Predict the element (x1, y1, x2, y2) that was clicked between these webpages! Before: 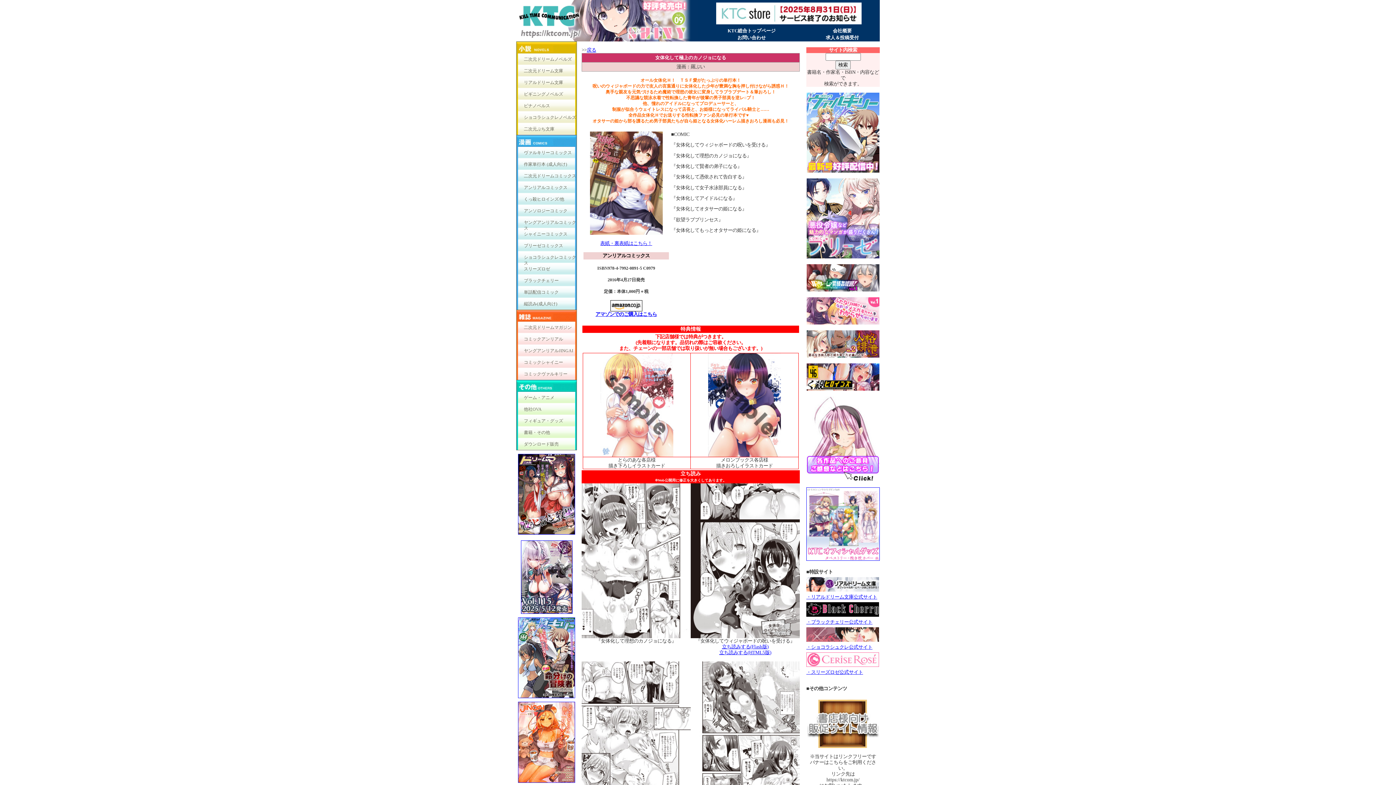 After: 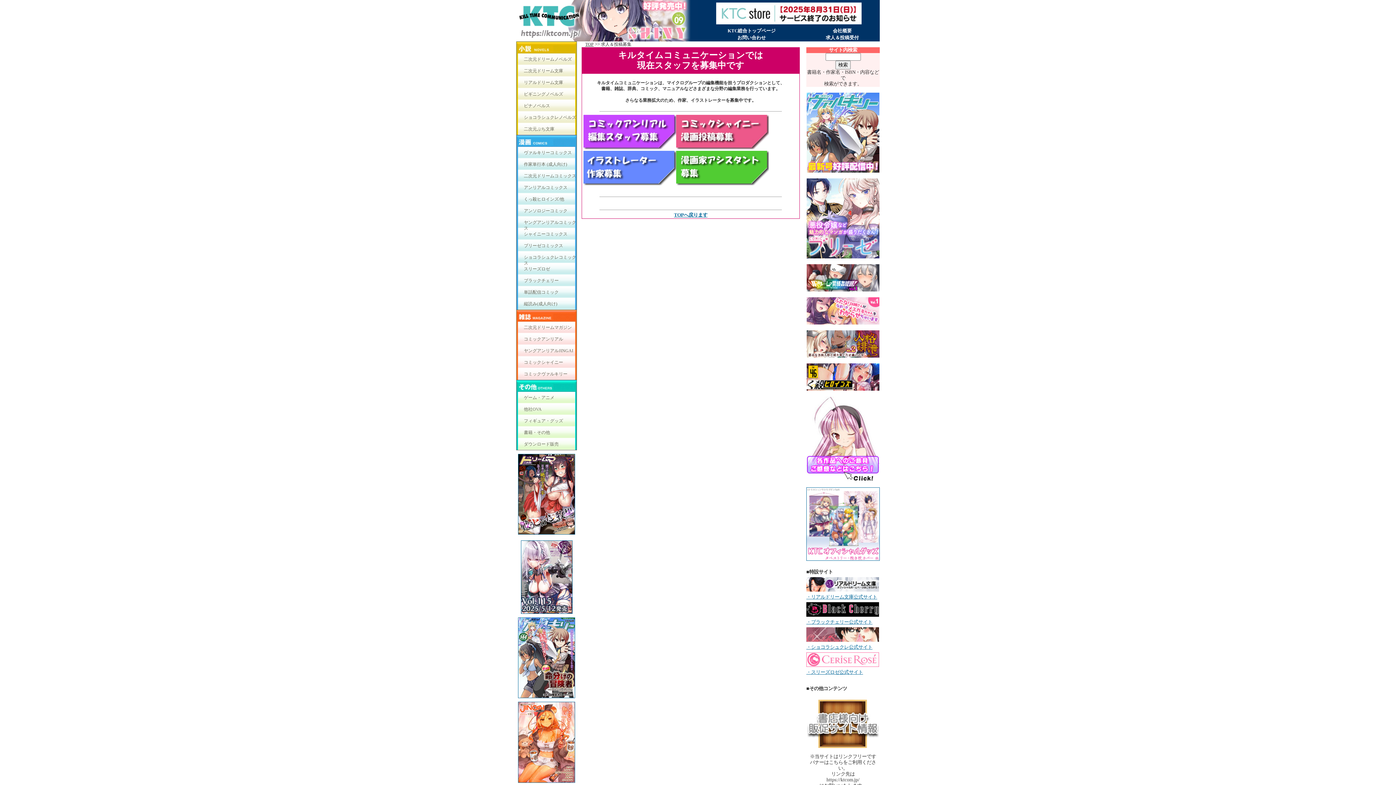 Action: label: 求人＆投稿受付 bbox: (826, 34, 859, 40)